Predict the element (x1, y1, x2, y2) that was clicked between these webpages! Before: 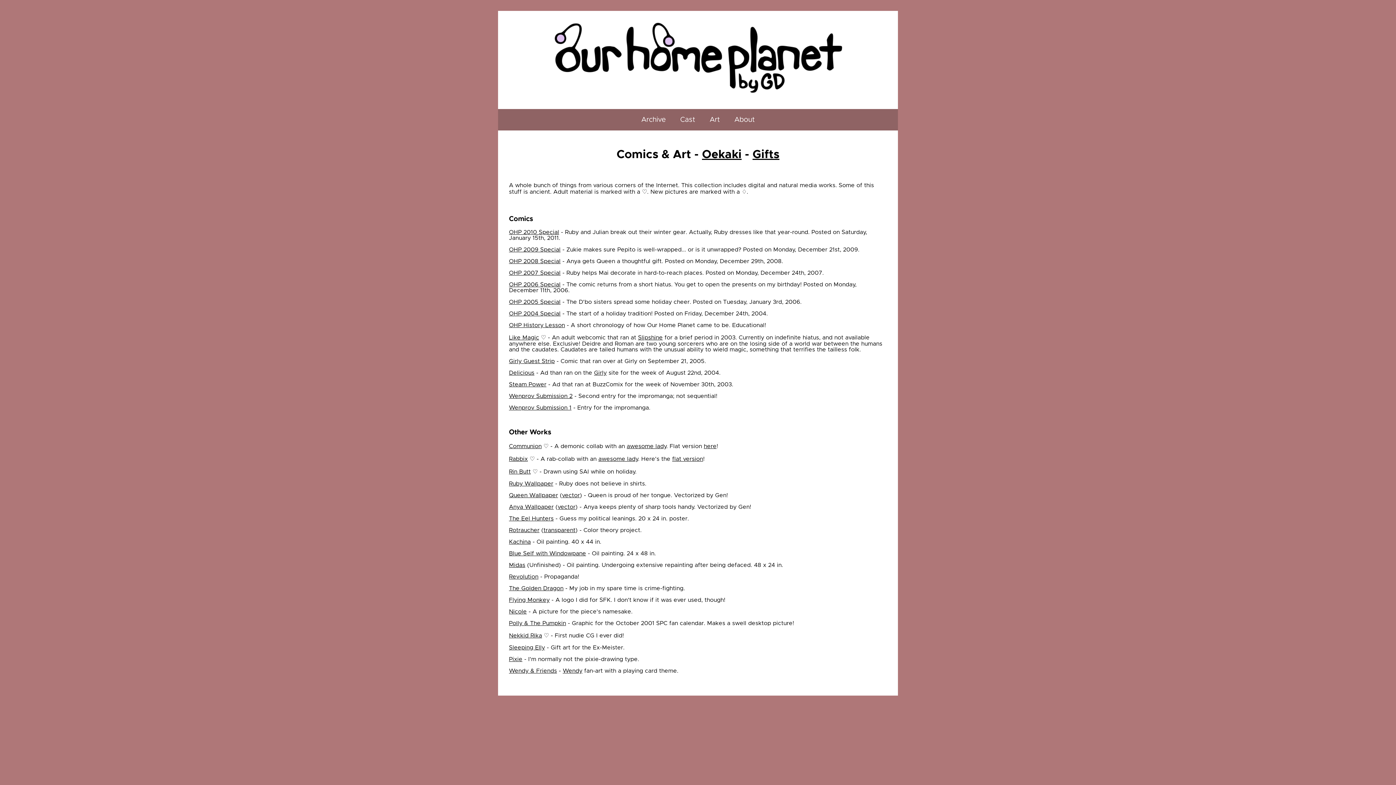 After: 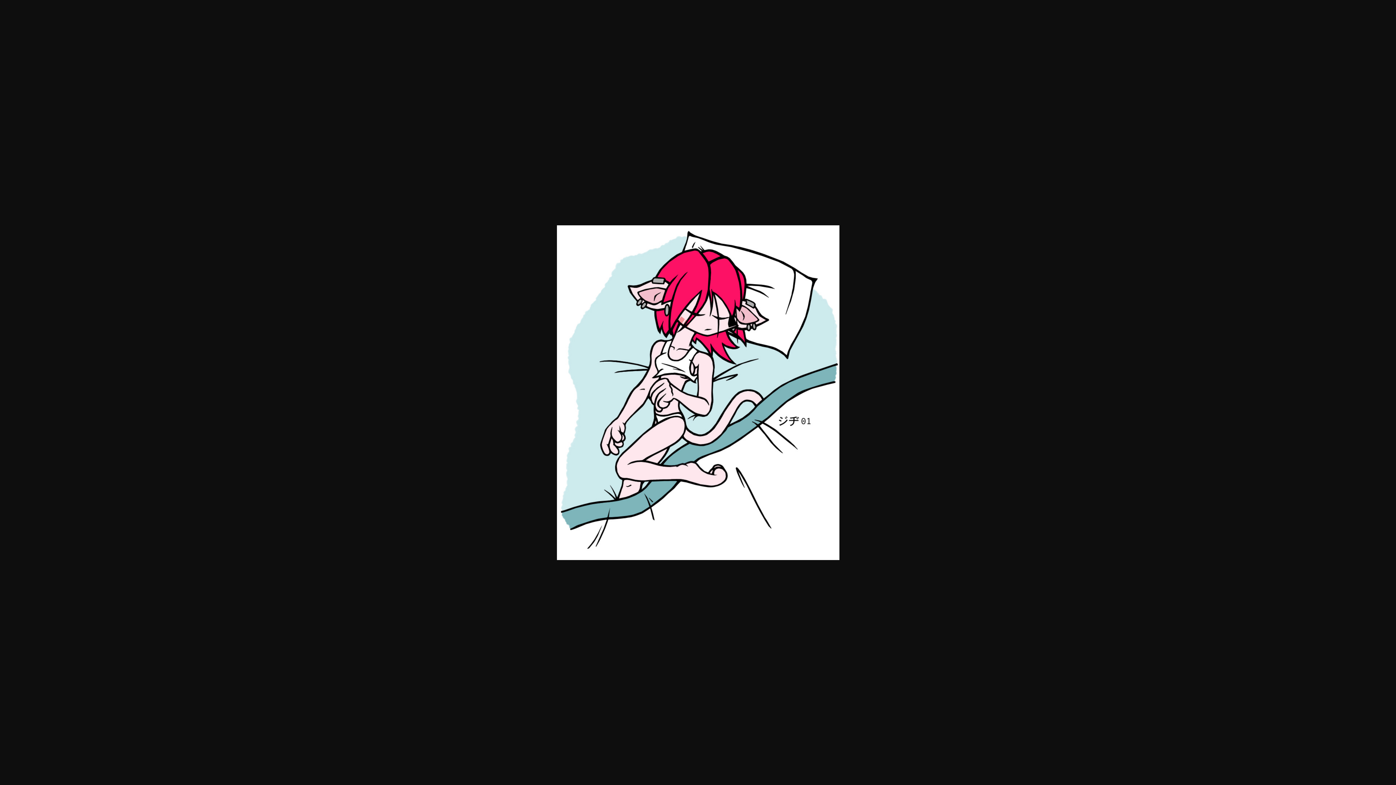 Action: label: Sleeping Elly bbox: (509, 645, 545, 650)